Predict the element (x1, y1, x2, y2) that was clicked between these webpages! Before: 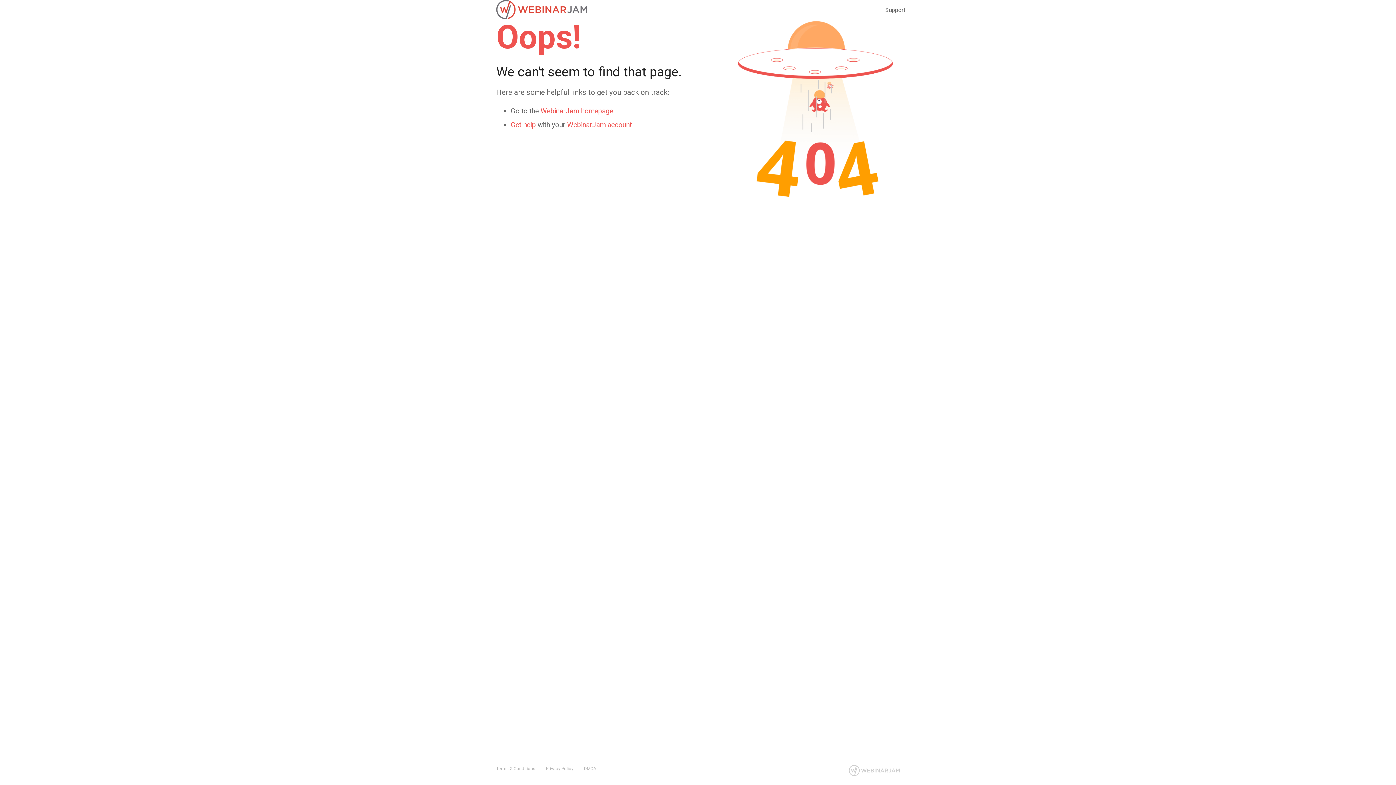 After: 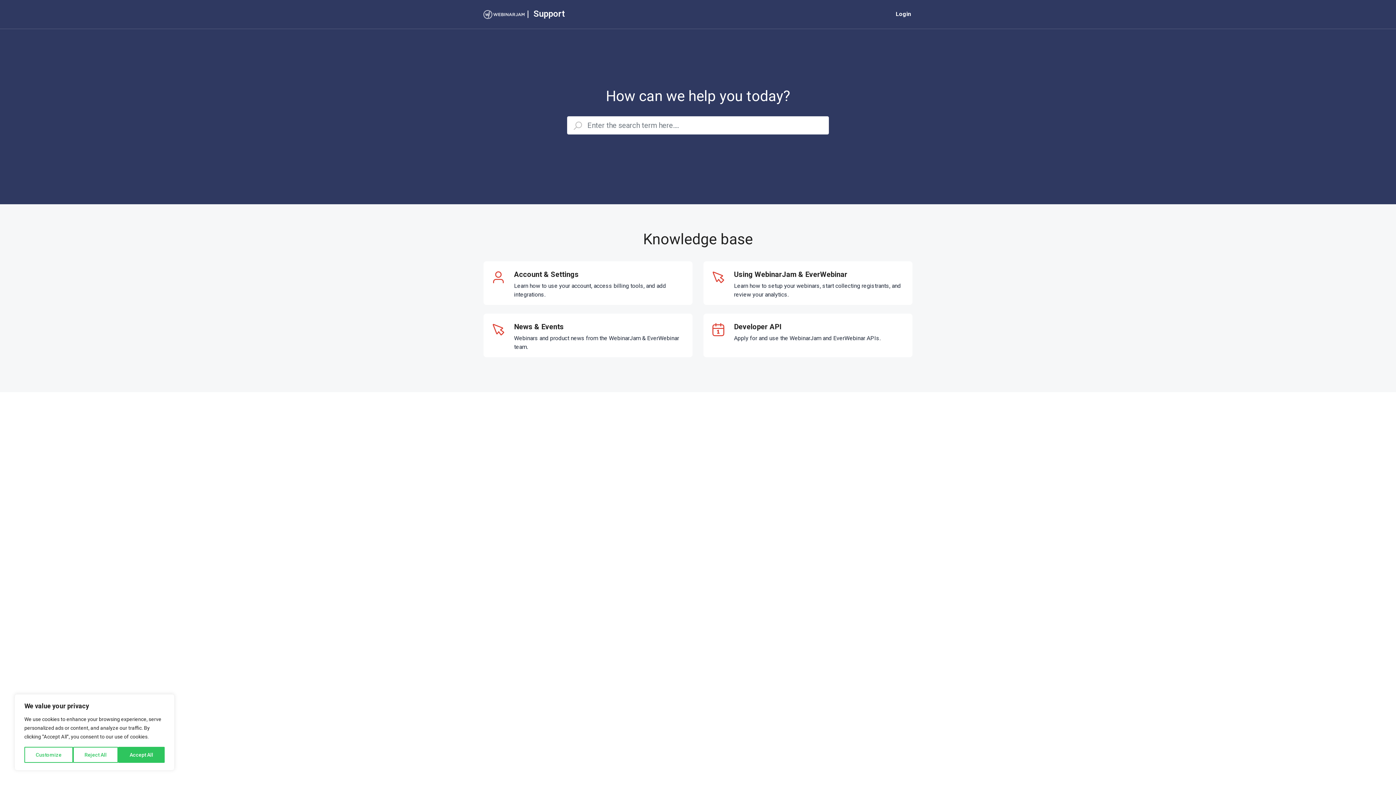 Action: label: Support bbox: (885, 6, 905, 14)